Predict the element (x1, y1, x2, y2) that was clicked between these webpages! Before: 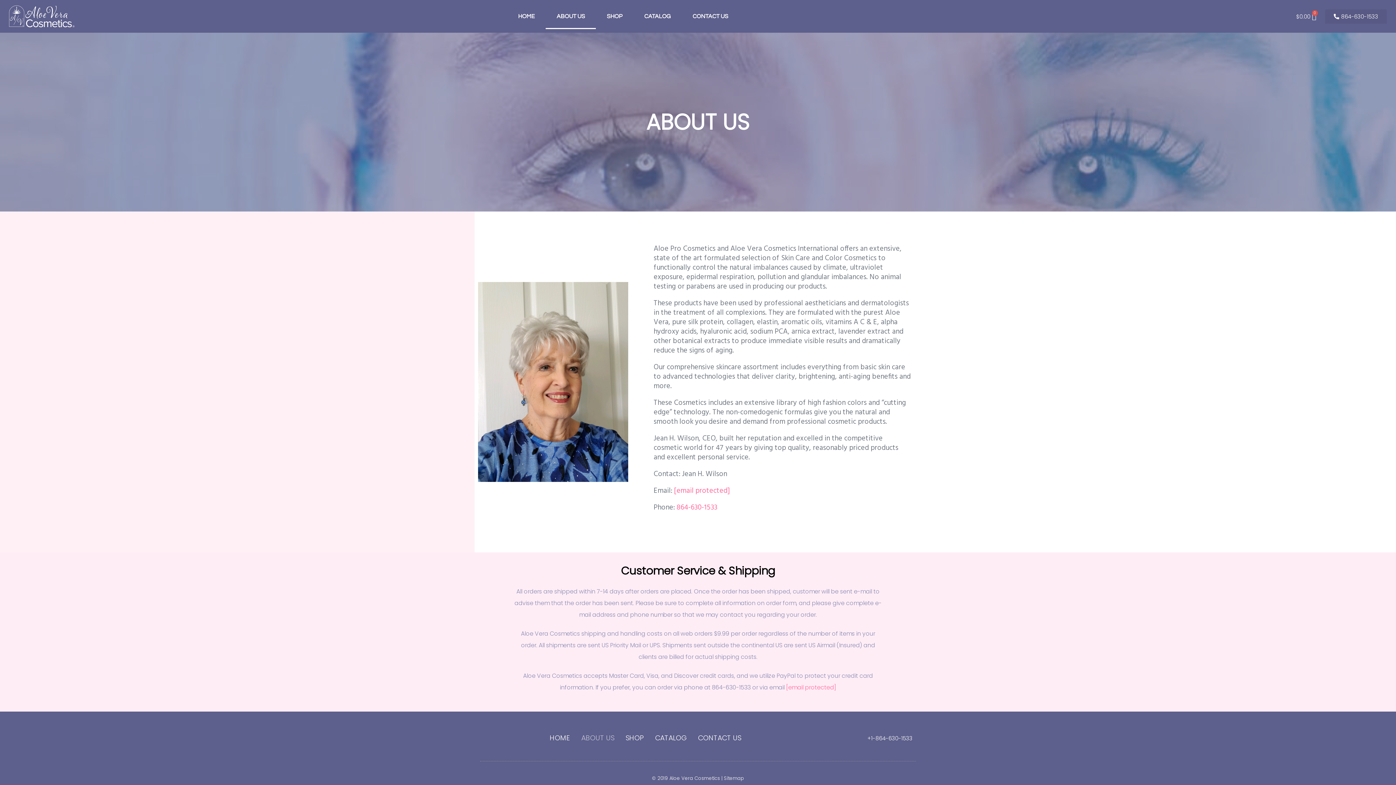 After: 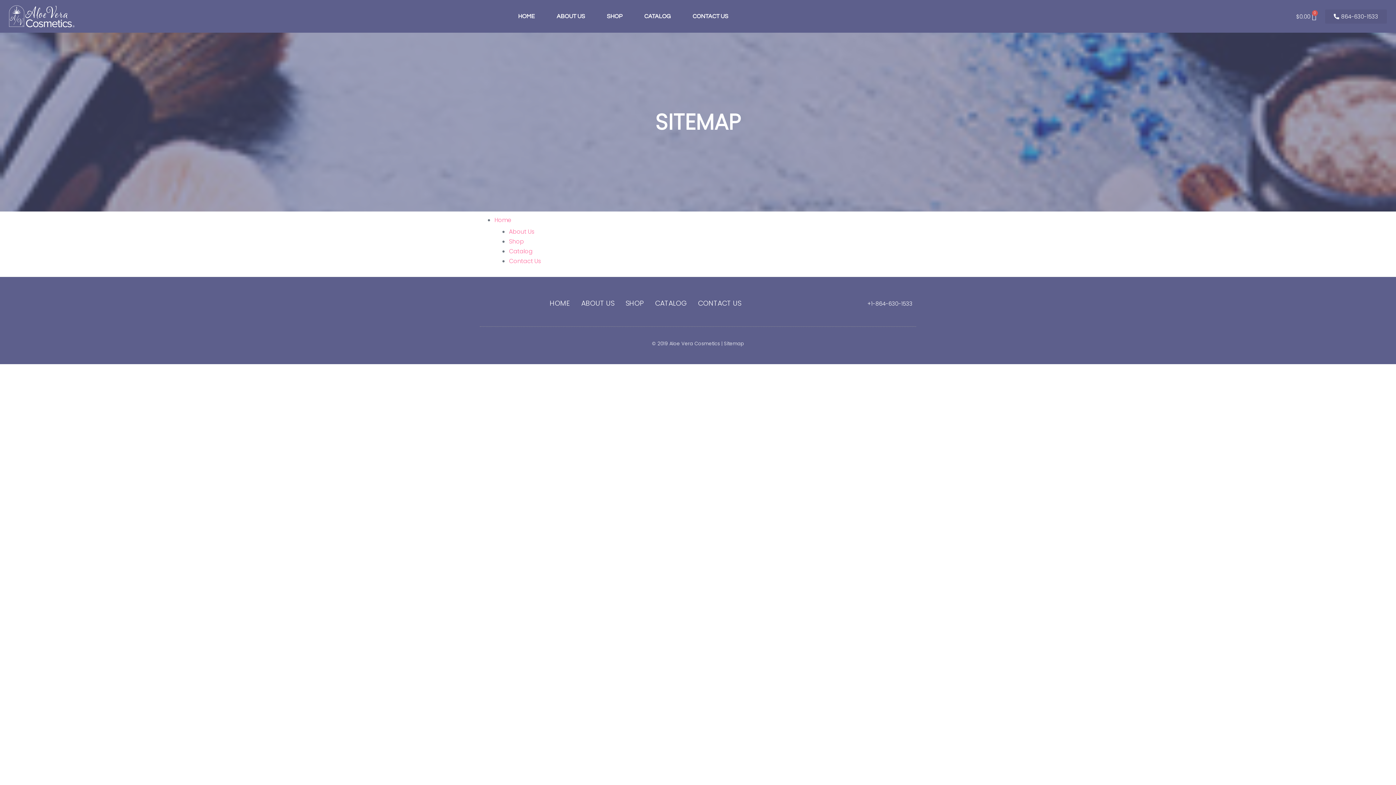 Action: label: Sitemap bbox: (724, 775, 744, 782)